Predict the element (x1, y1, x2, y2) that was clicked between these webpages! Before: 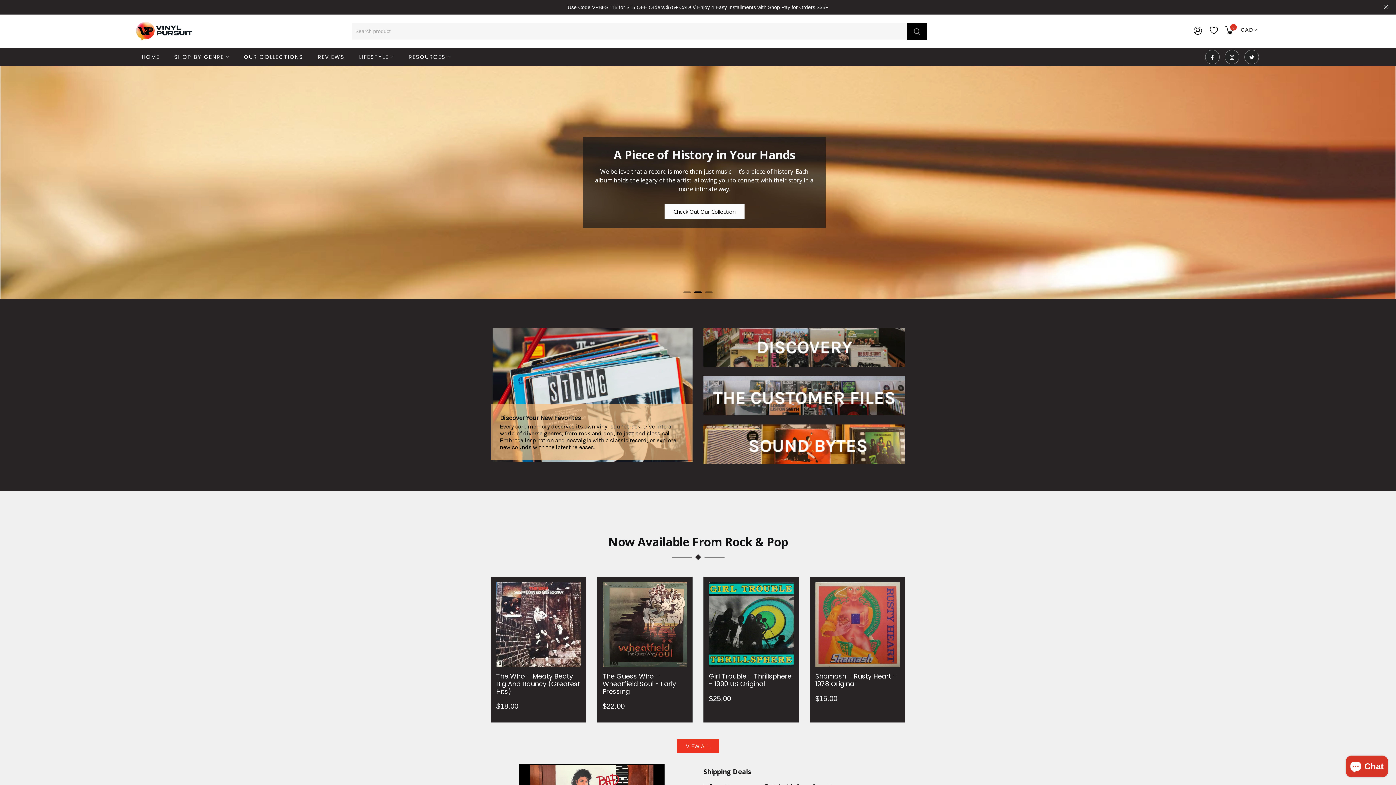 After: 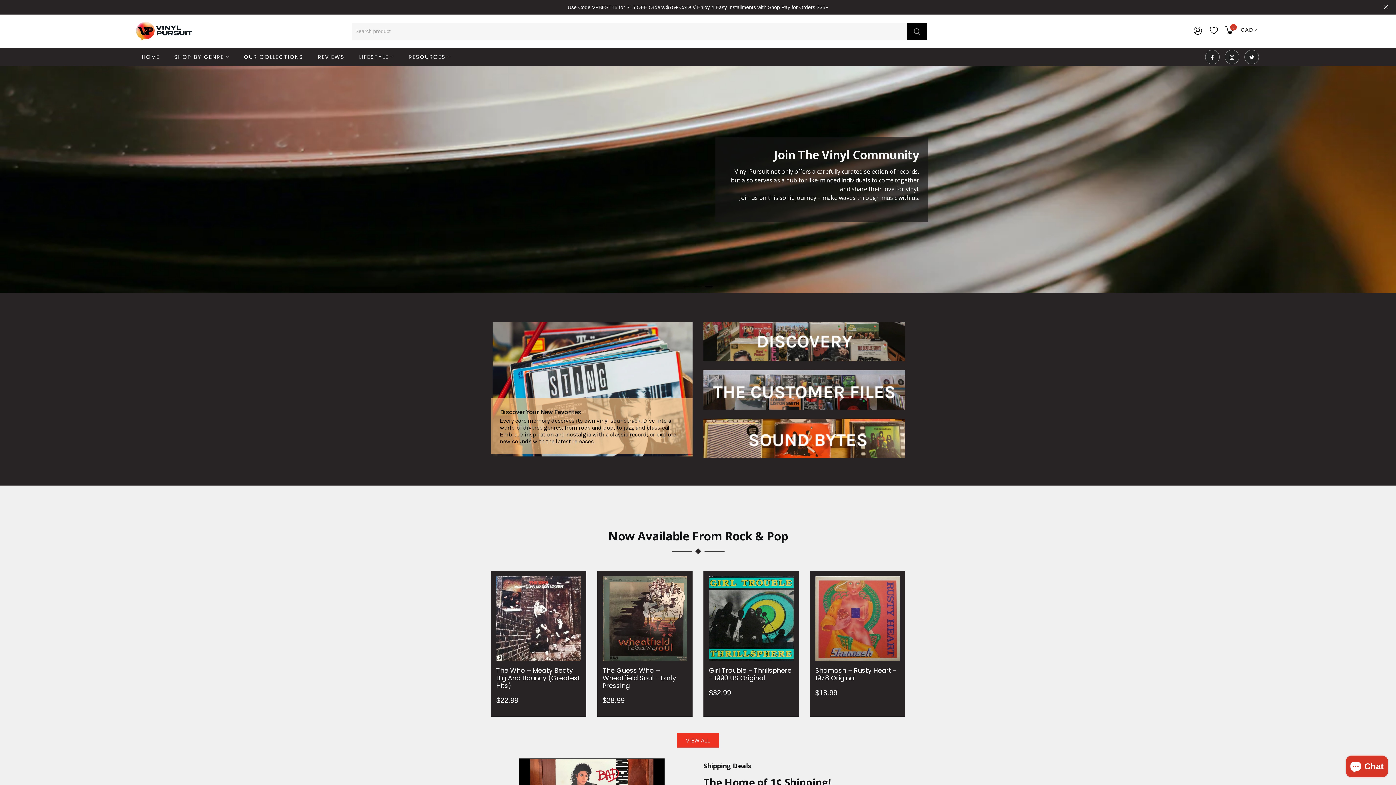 Action: bbox: (135, 18, 193, 41)